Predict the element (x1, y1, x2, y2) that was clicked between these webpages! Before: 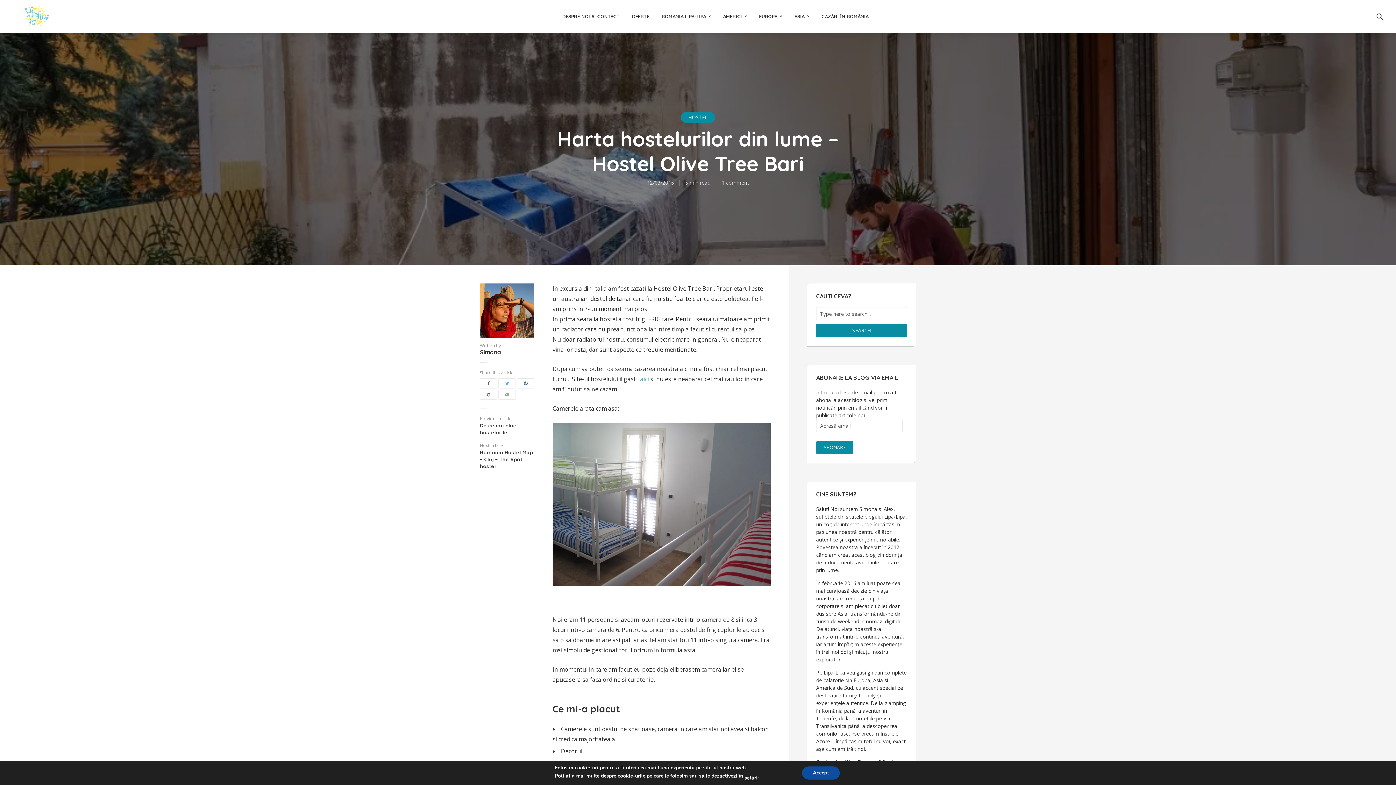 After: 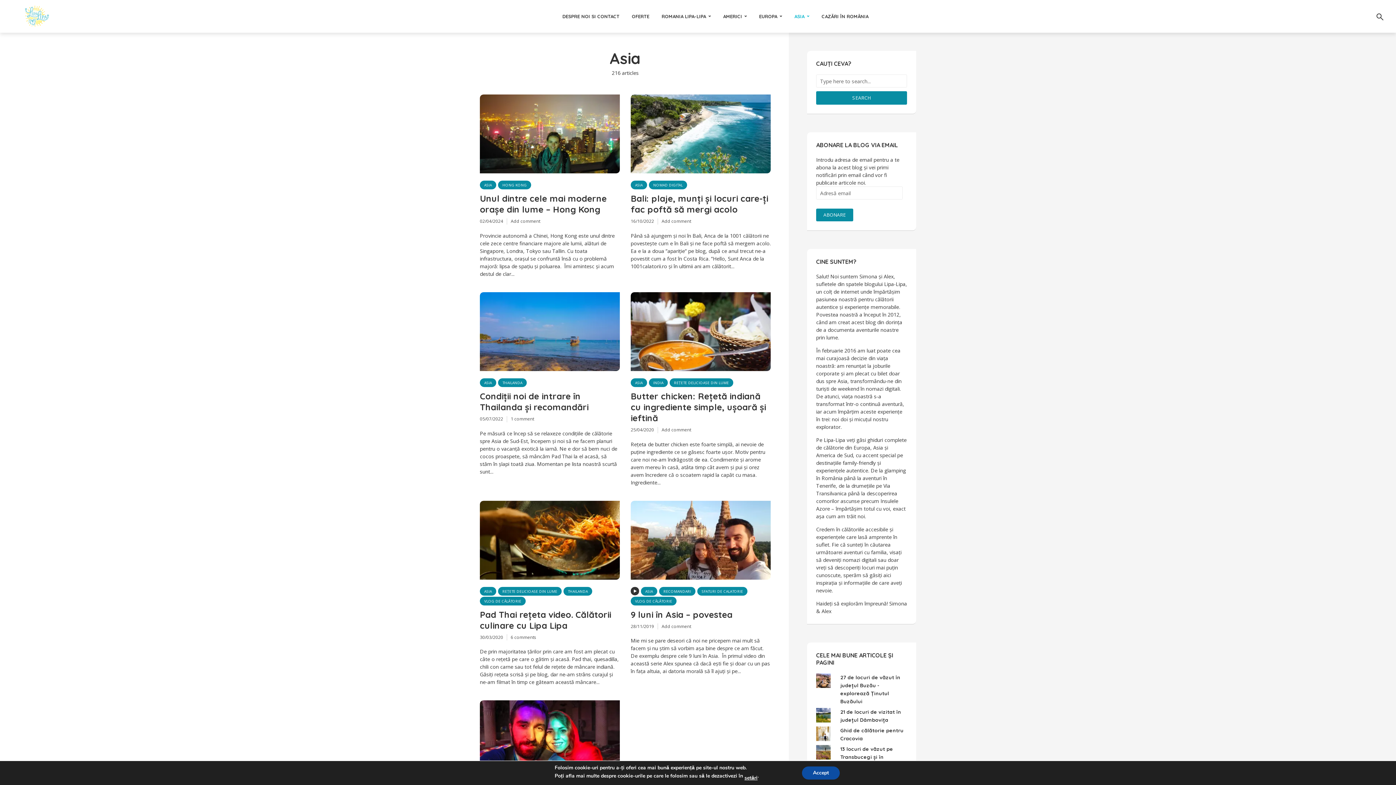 Action: label: ASIA bbox: (794, 6, 809, 26)